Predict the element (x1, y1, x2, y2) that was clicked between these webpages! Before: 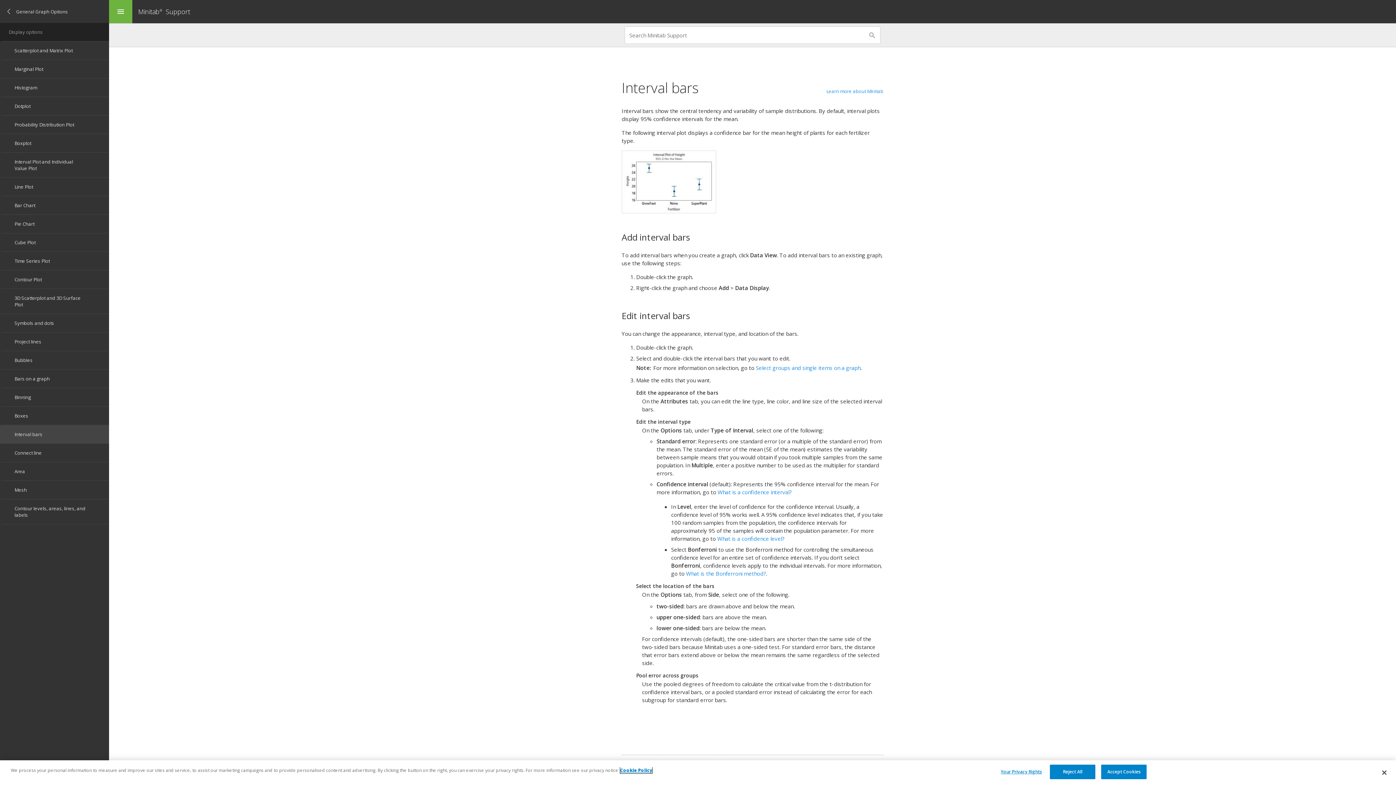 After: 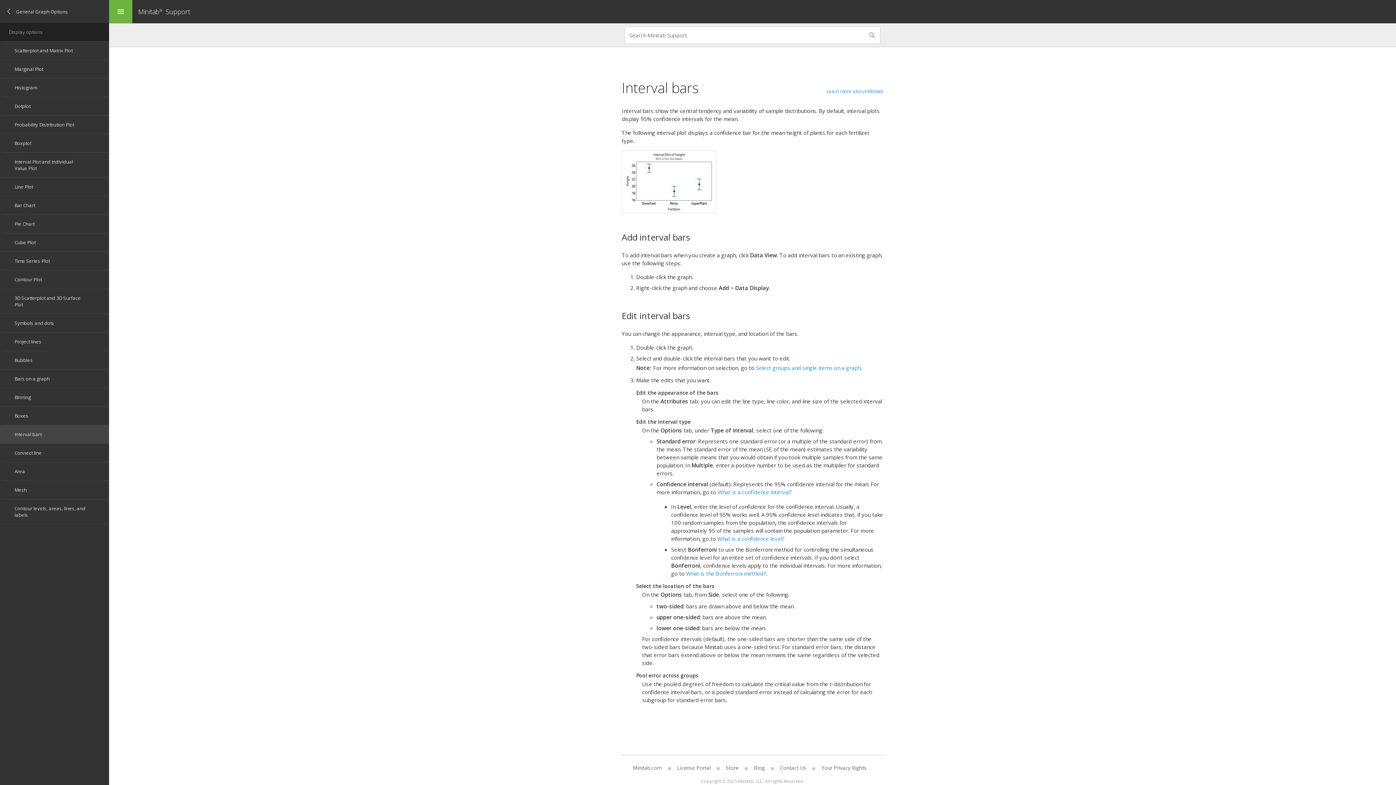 Action: bbox: (1101, 765, 1147, 779) label: Accept Cookies